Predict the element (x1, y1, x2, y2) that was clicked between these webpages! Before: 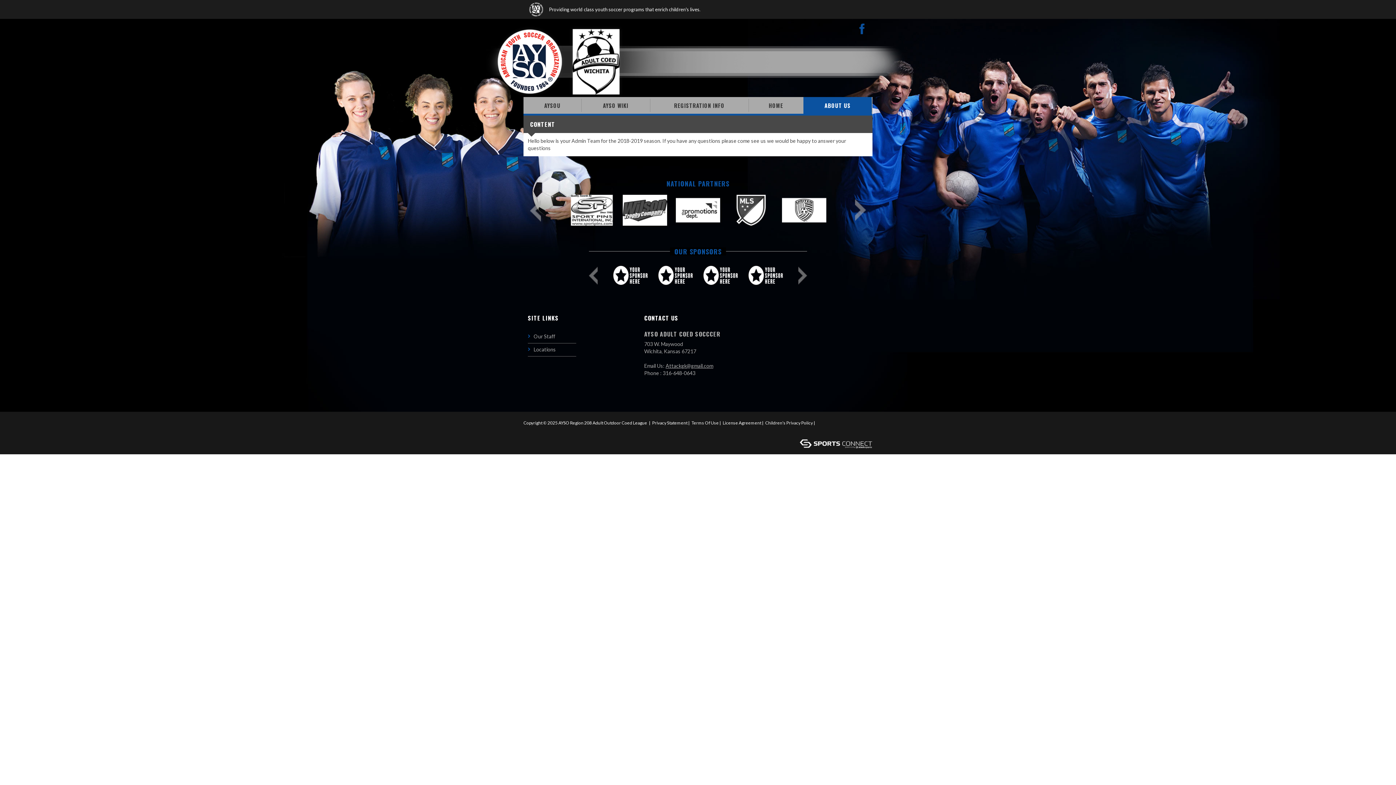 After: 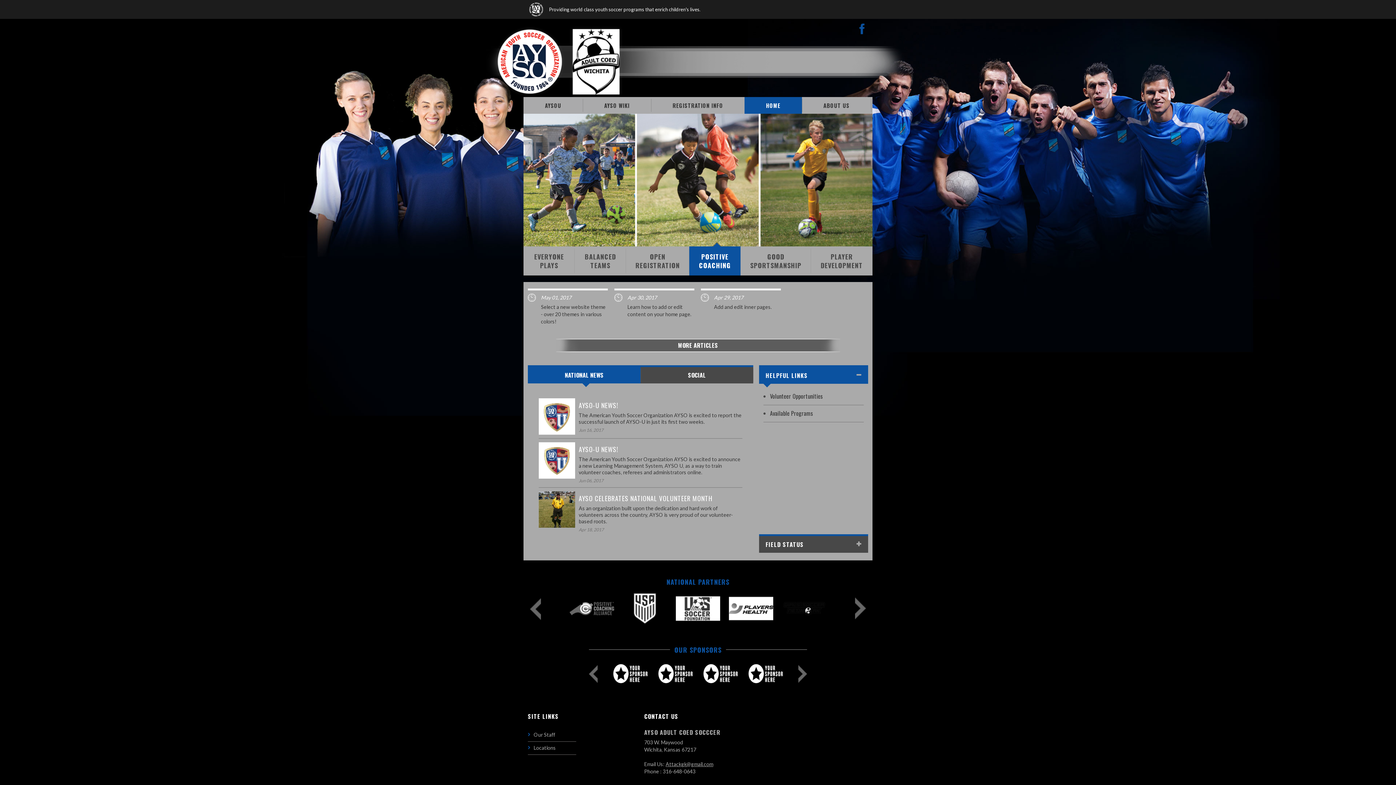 Action: bbox: (702, 272, 738, 277)